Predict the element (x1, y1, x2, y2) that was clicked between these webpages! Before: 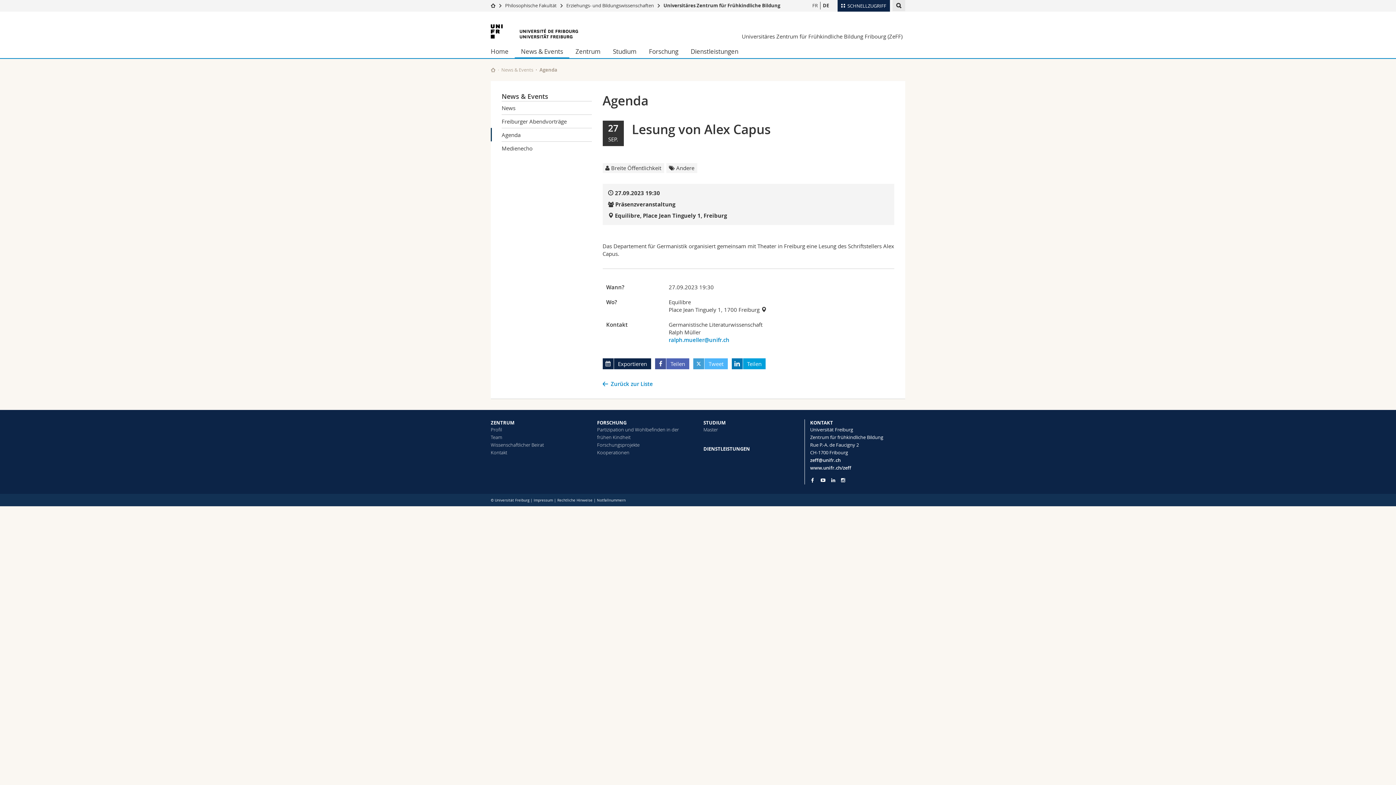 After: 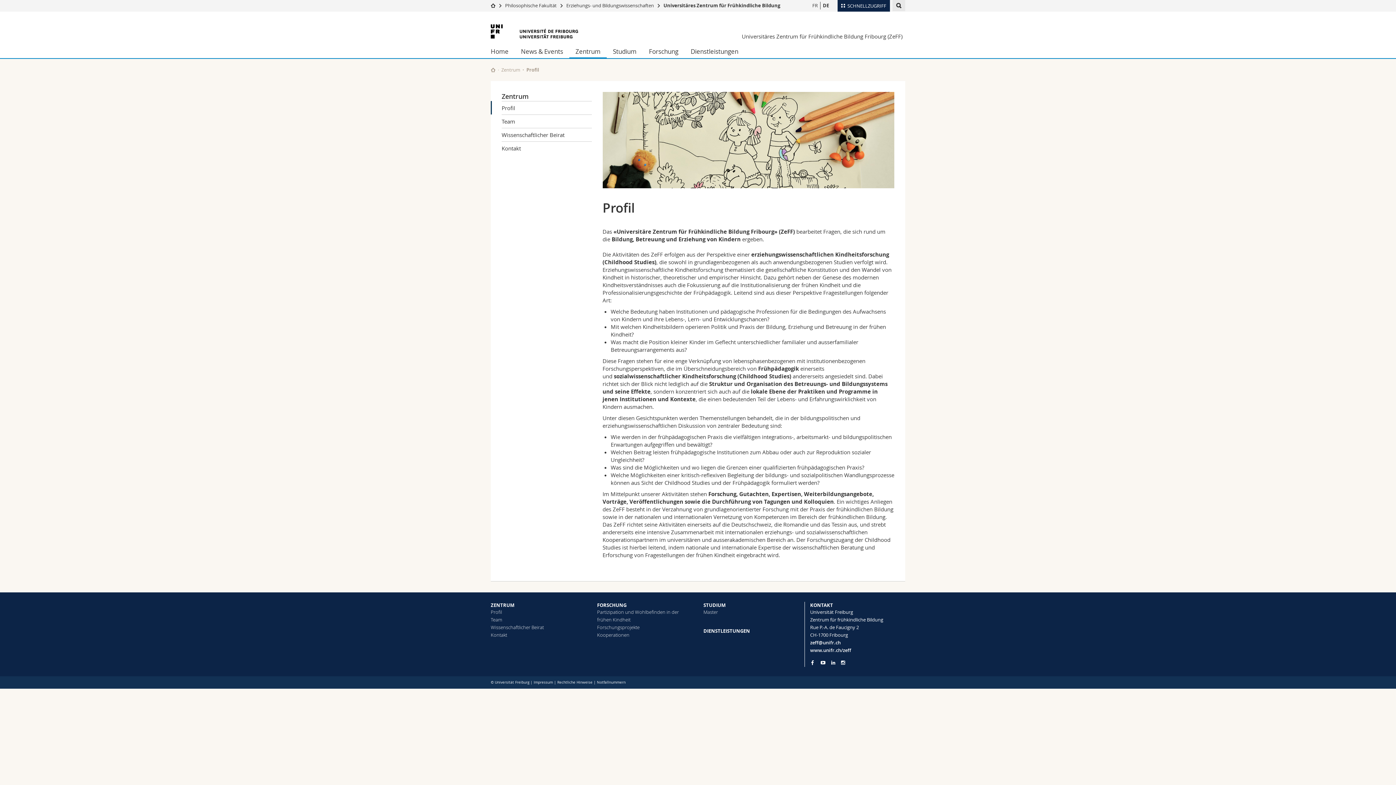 Action: bbox: (490, 419, 514, 426) label: ZENTRUM